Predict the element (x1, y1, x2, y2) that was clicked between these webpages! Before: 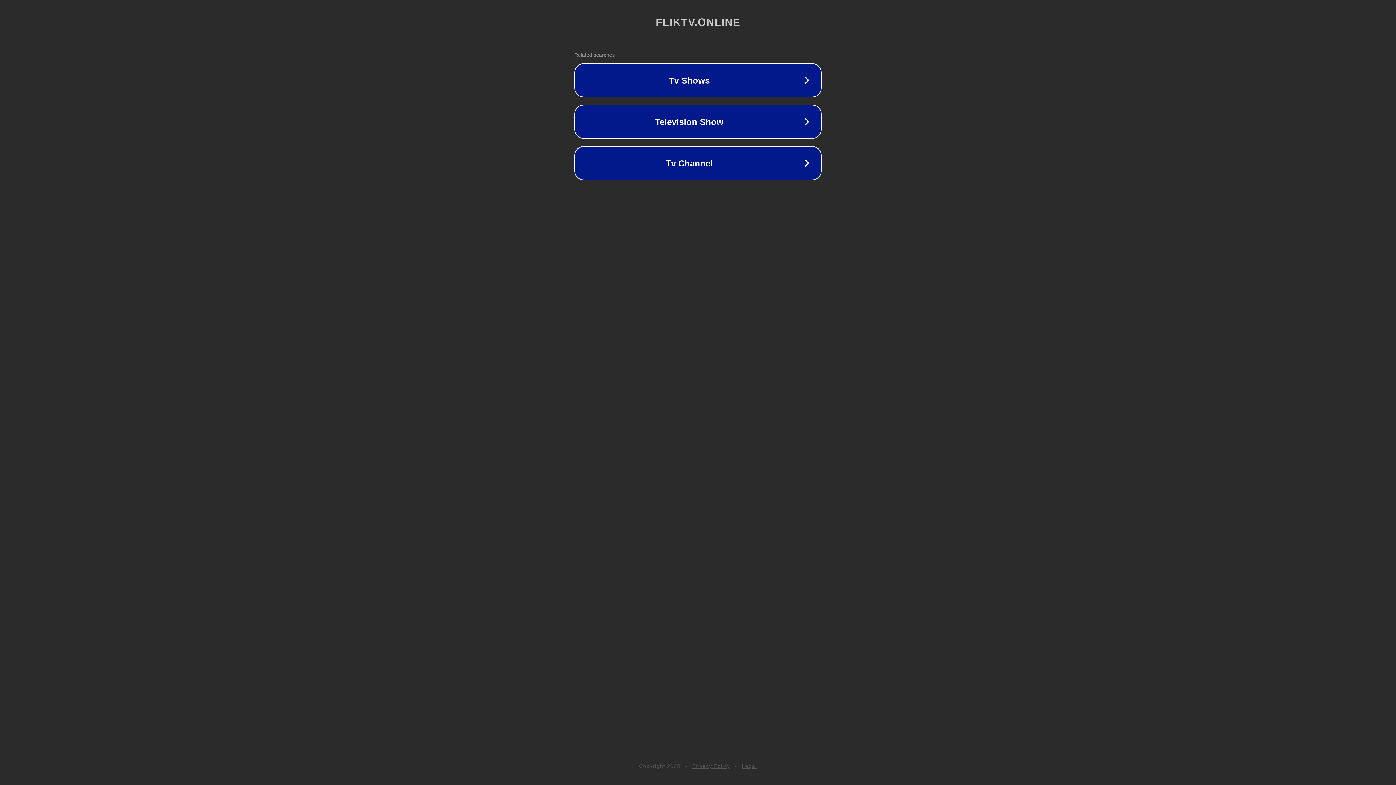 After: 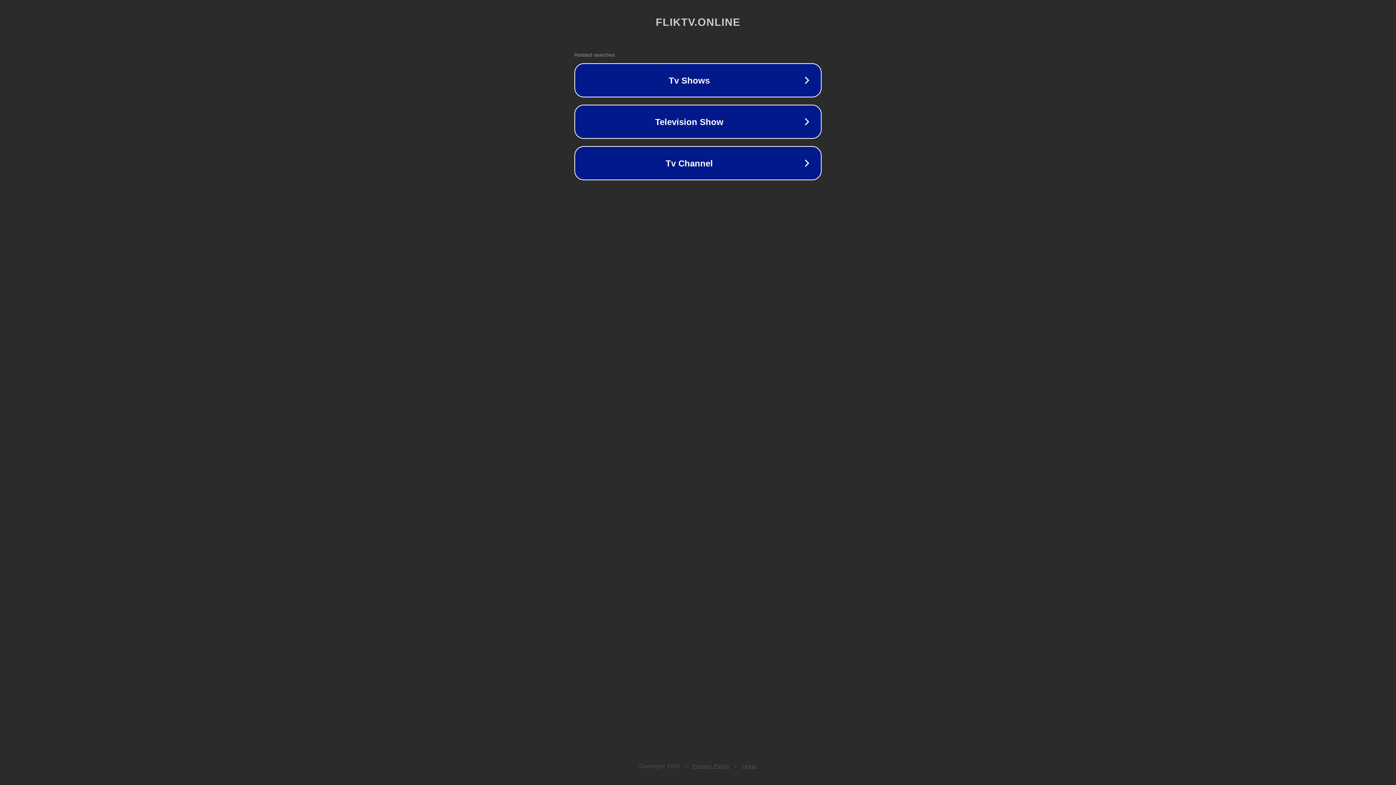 Action: label: Privacy Policy bbox: (692, 763, 730, 769)